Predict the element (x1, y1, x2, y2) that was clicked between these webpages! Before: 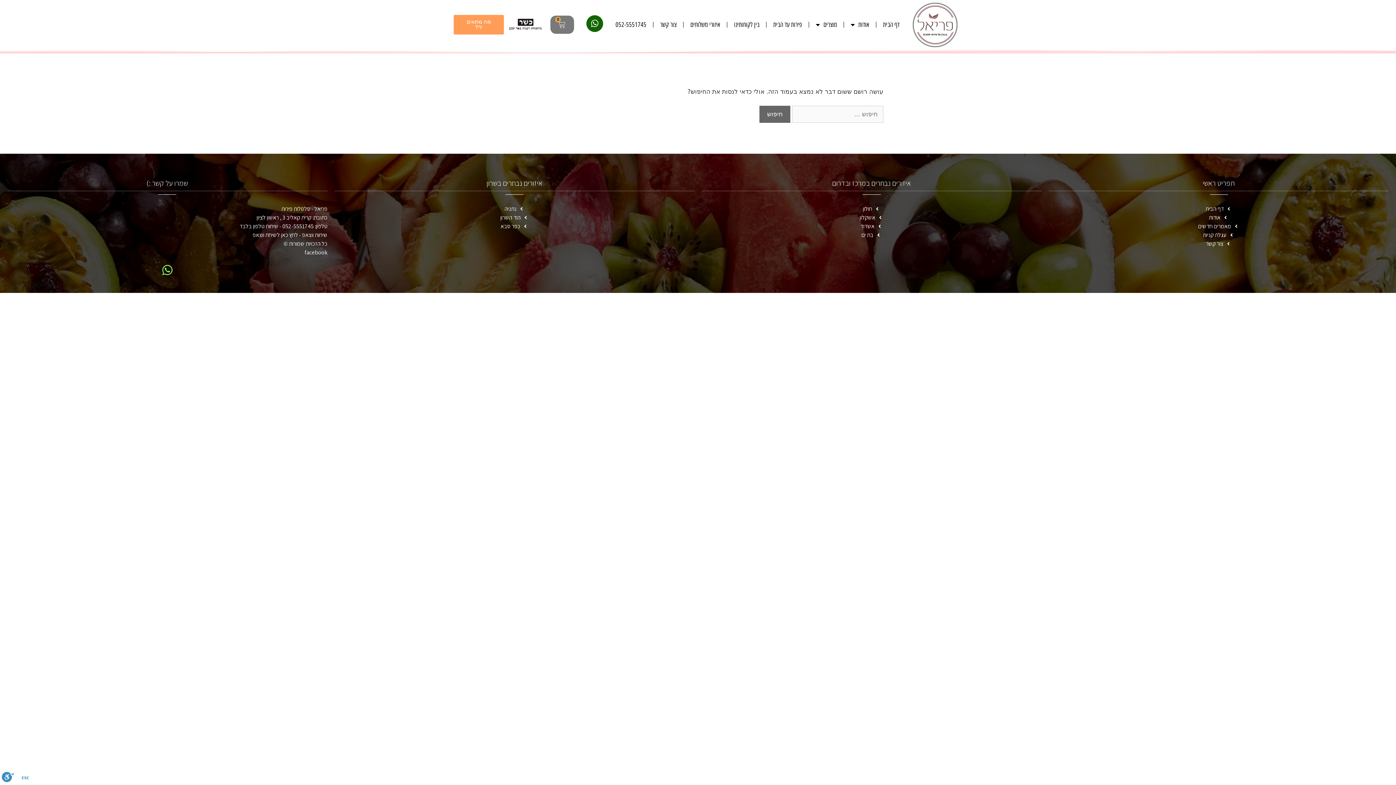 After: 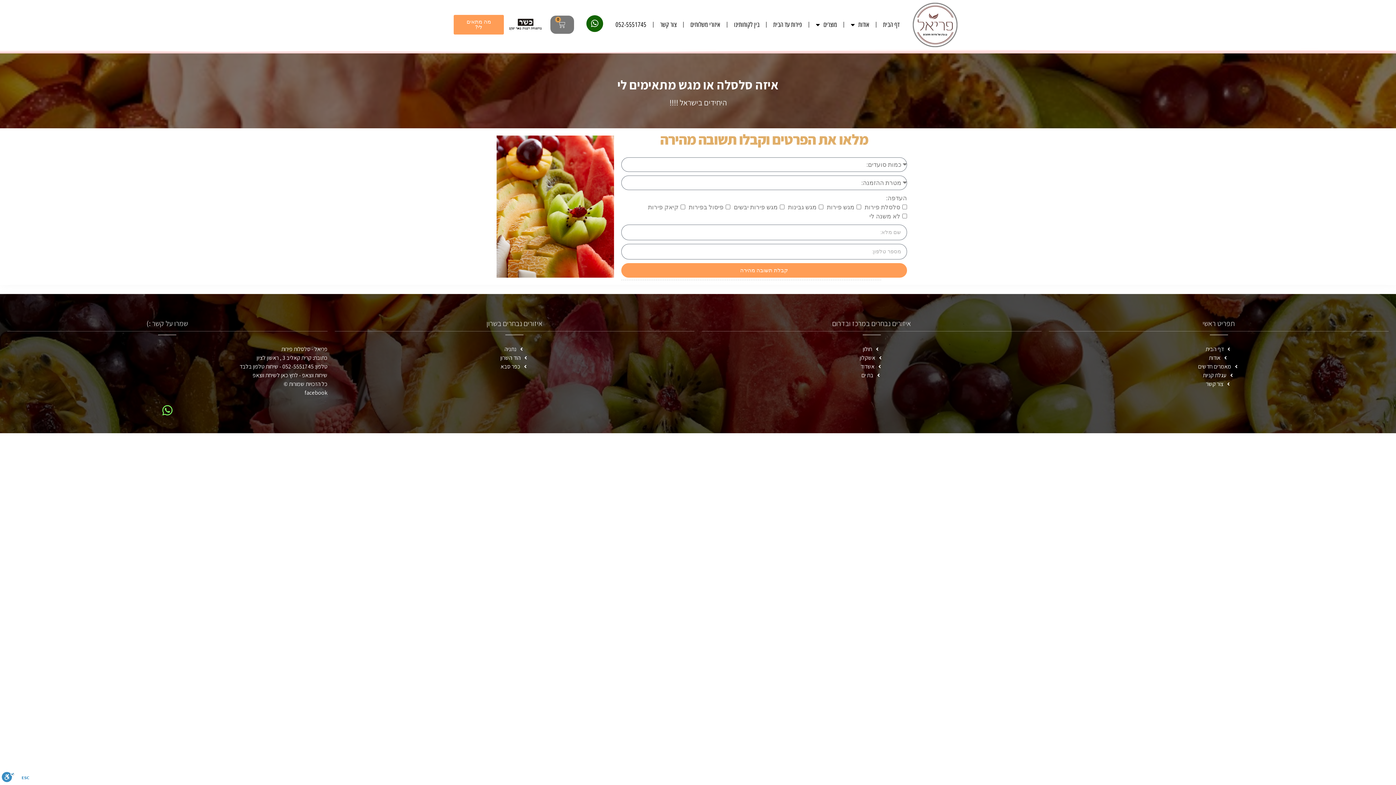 Action: label: מה מתאים לי? bbox: (453, 14, 504, 34)